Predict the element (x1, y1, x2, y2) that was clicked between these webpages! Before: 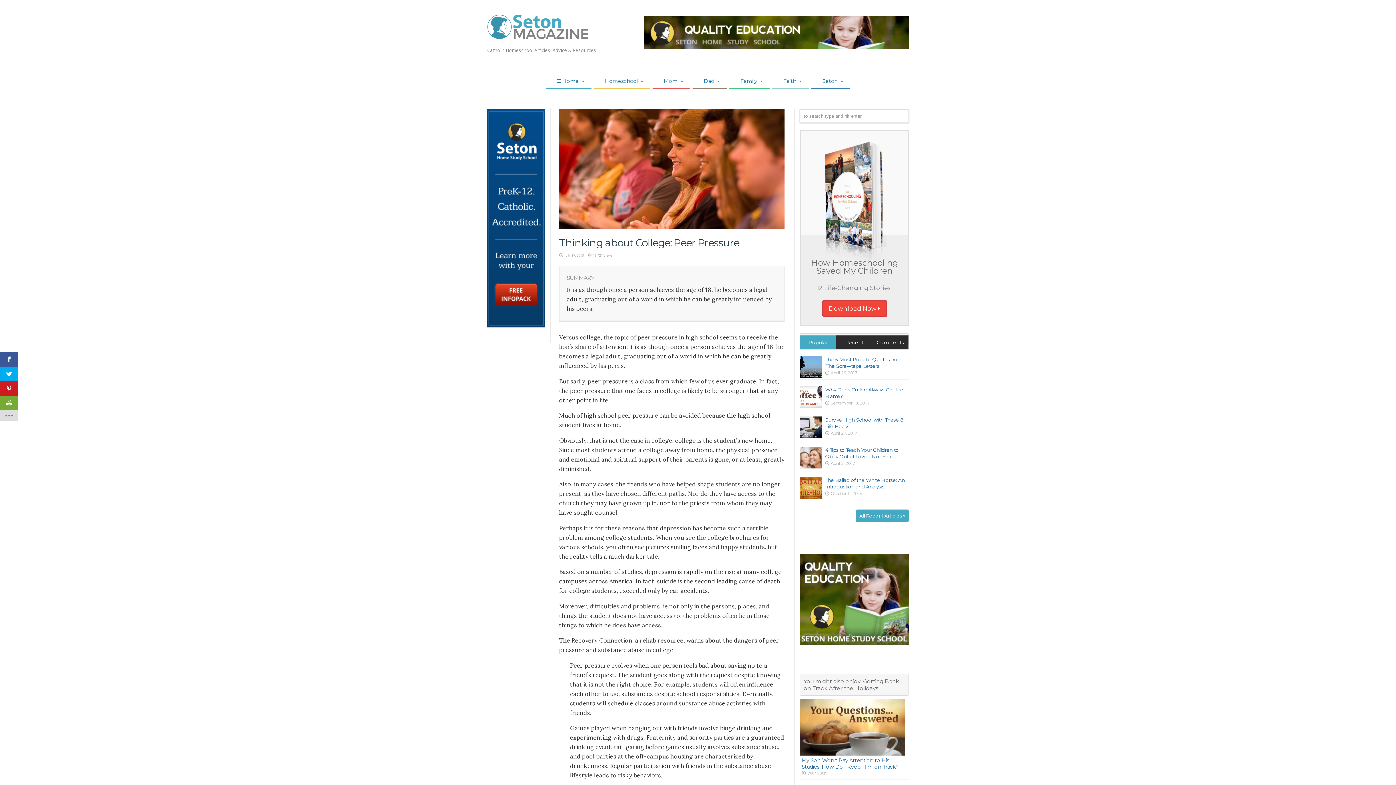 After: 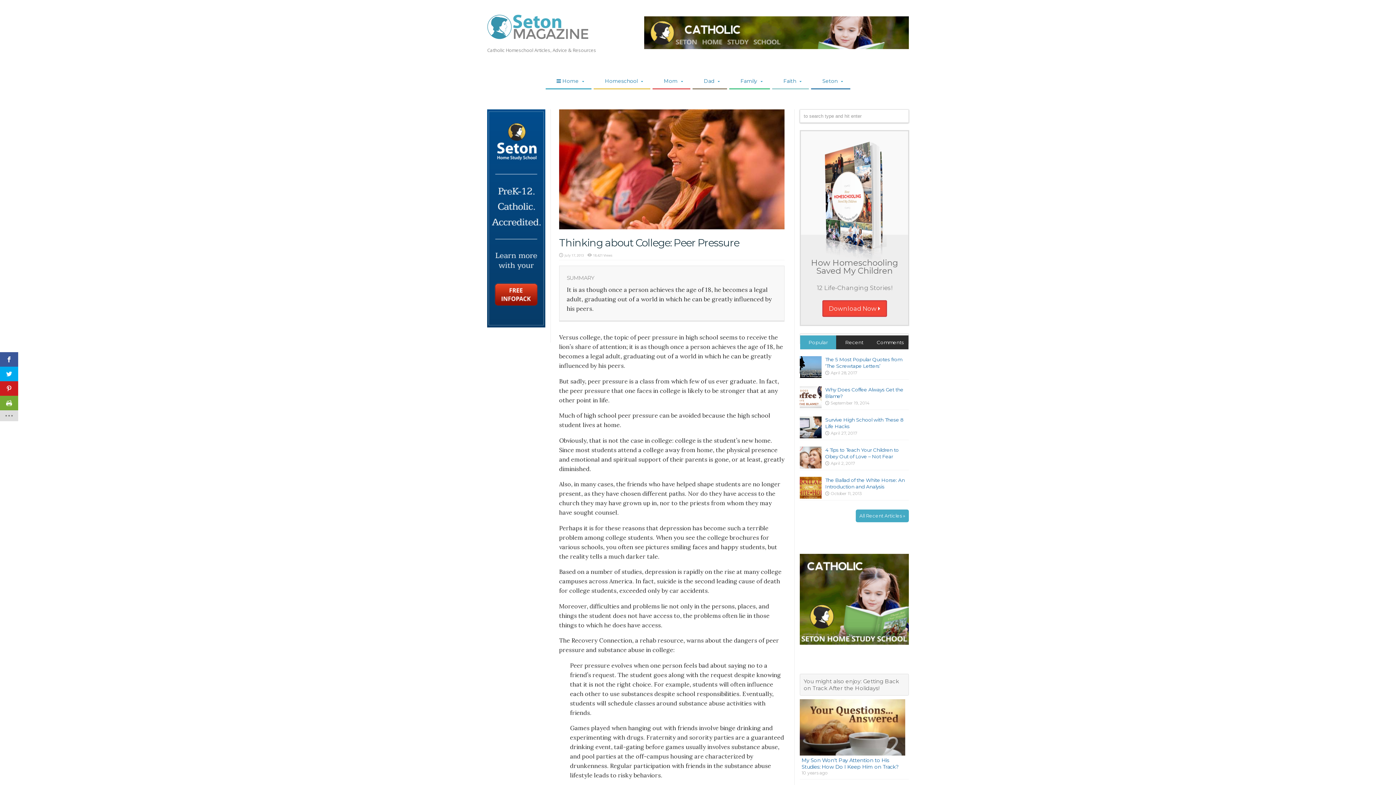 Action: bbox: (800, 335, 836, 349) label: Popular